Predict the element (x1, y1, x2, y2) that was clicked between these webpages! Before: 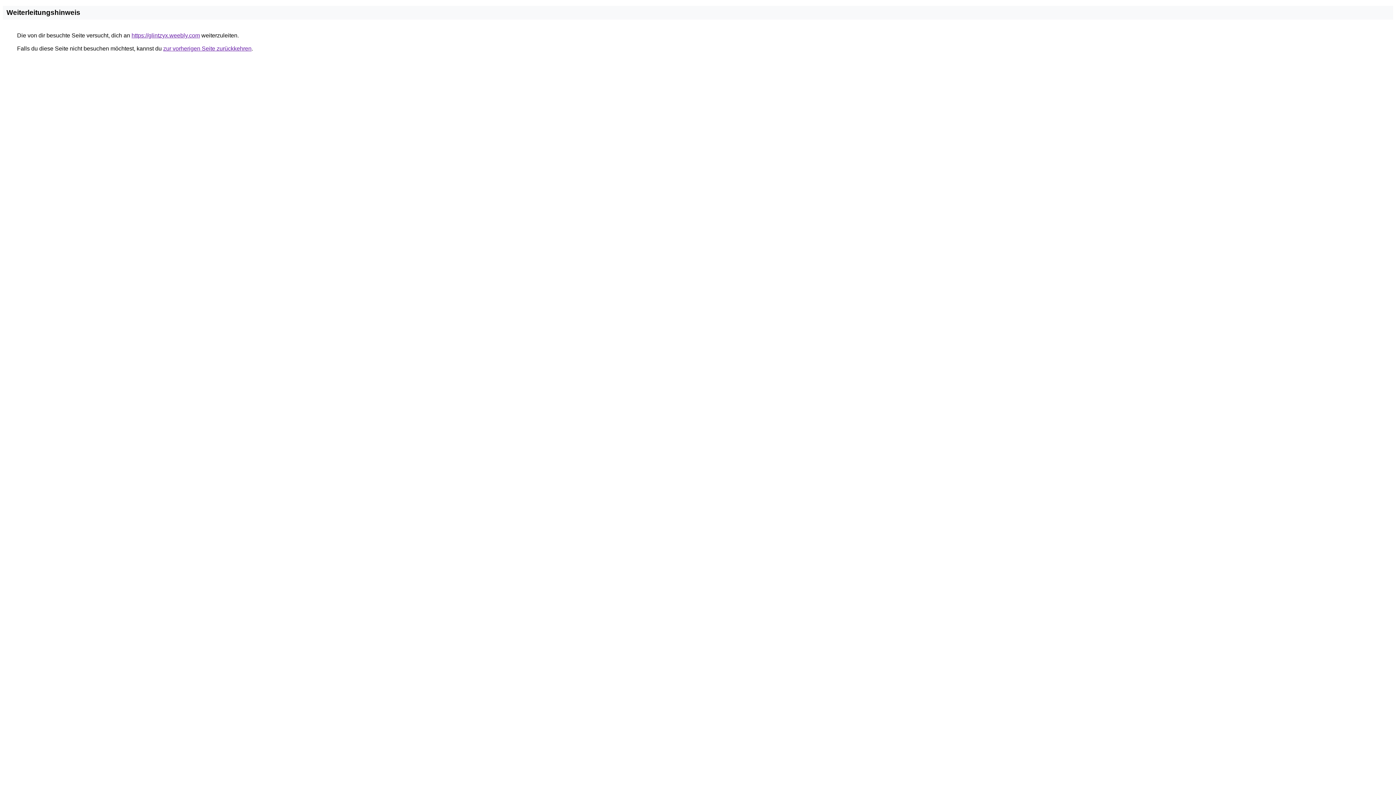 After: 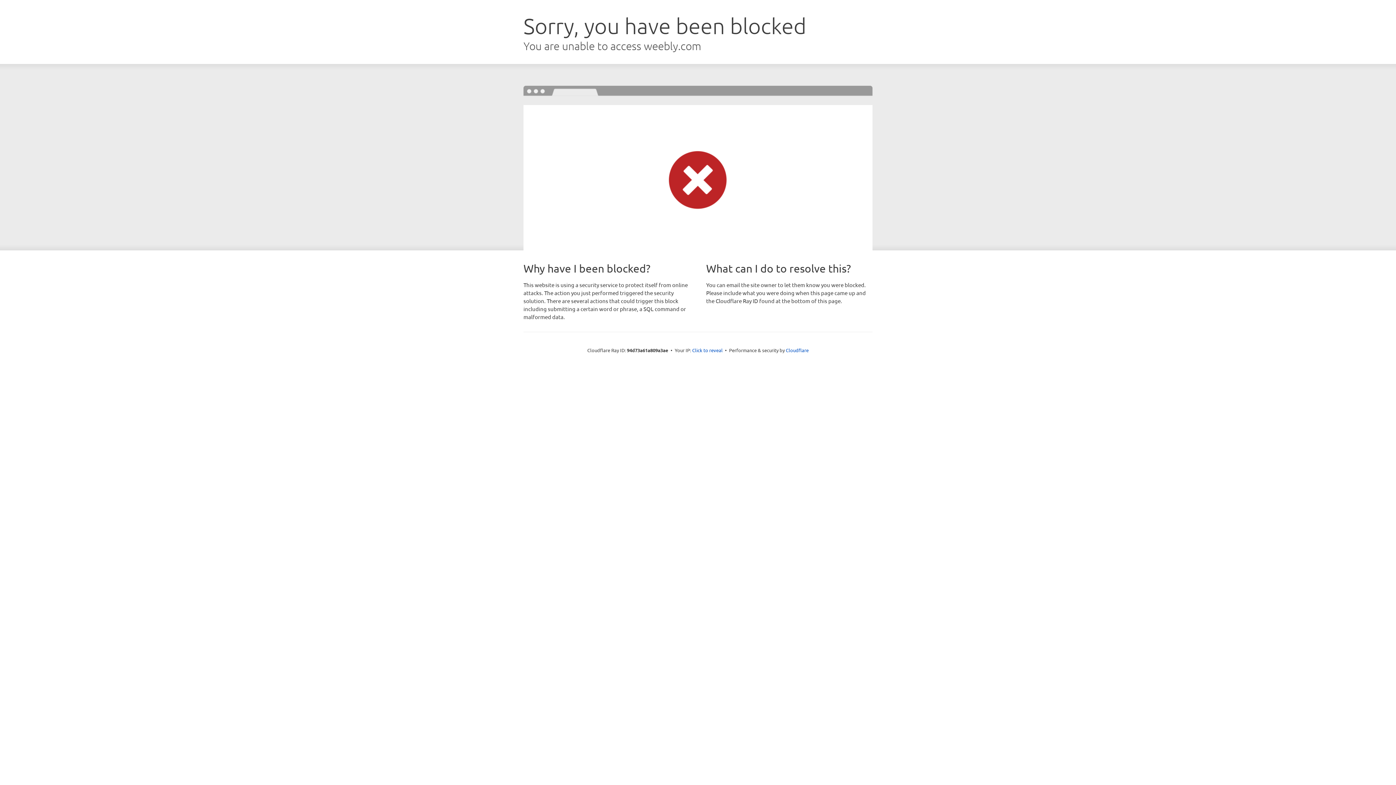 Action: bbox: (131, 32, 200, 38) label: https://glintzyx.weebly.com